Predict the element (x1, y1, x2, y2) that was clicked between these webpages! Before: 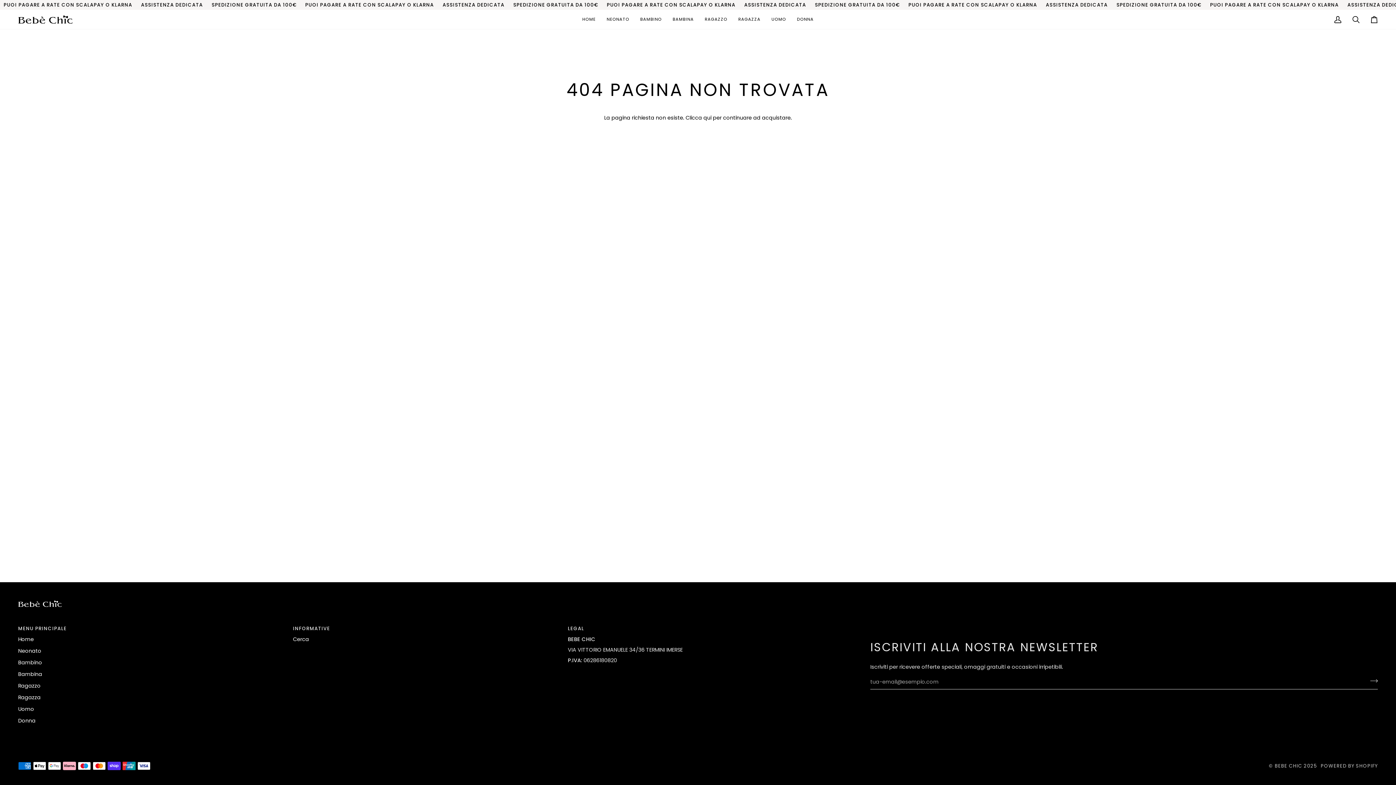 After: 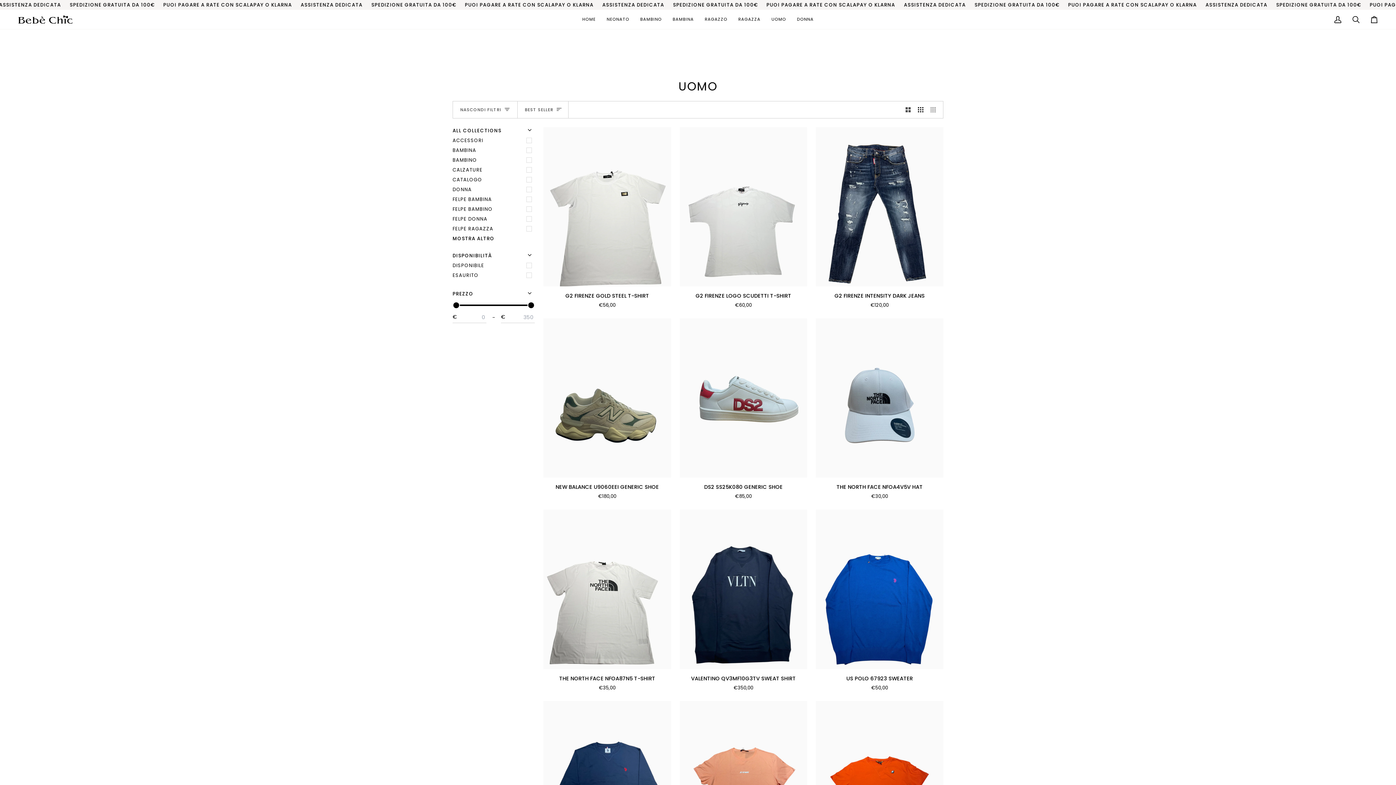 Action: bbox: (18, 705, 34, 713) label: Uomo